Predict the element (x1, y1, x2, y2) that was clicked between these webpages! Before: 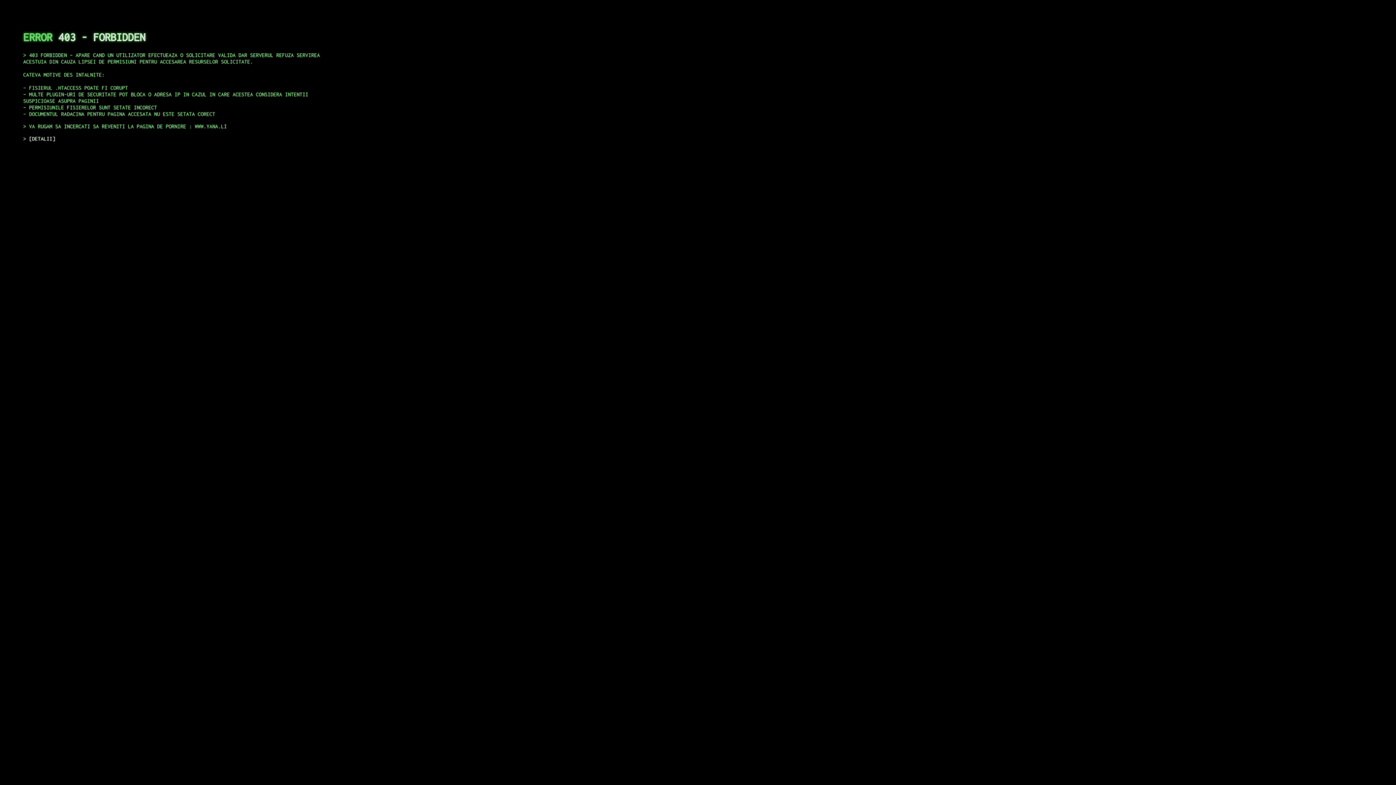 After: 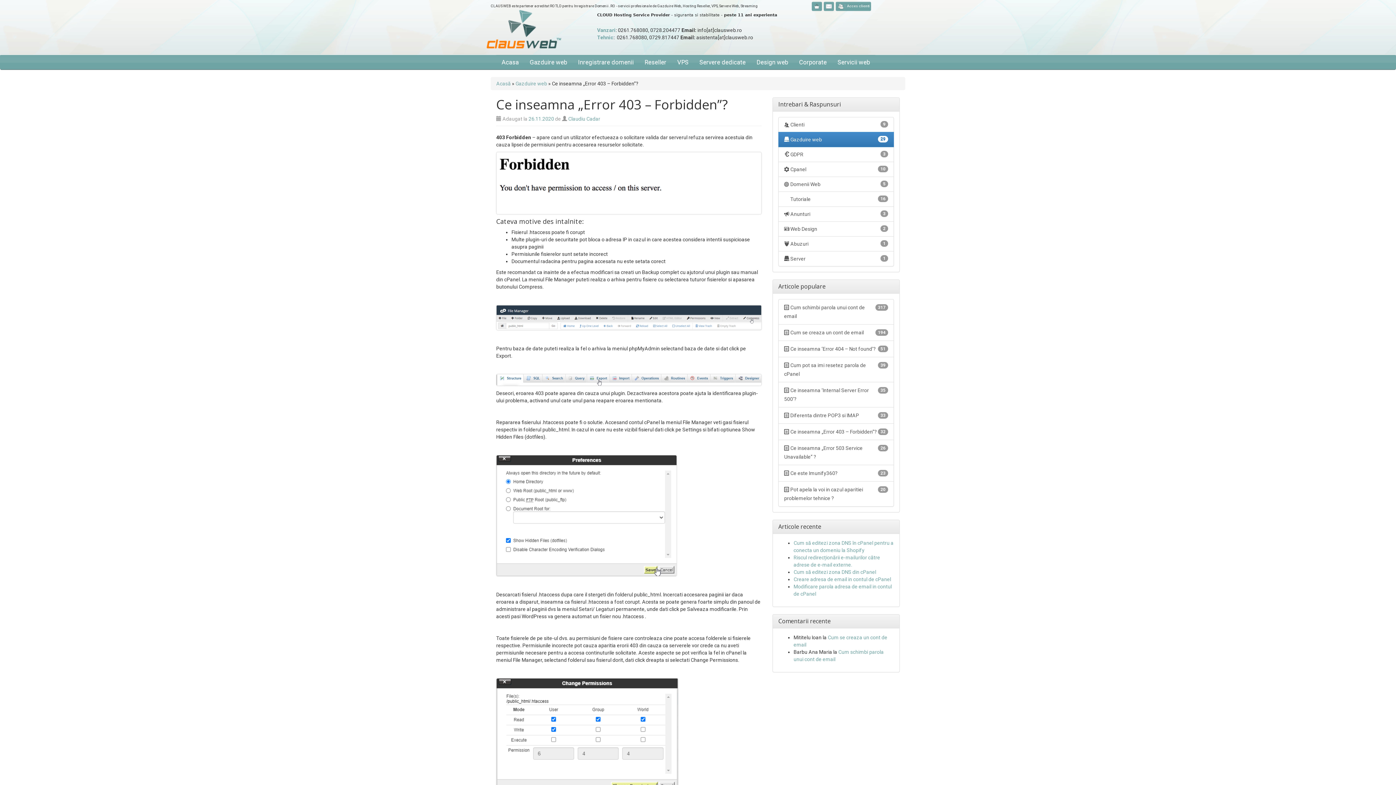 Action: bbox: (29, 135, 55, 141) label: DETALII